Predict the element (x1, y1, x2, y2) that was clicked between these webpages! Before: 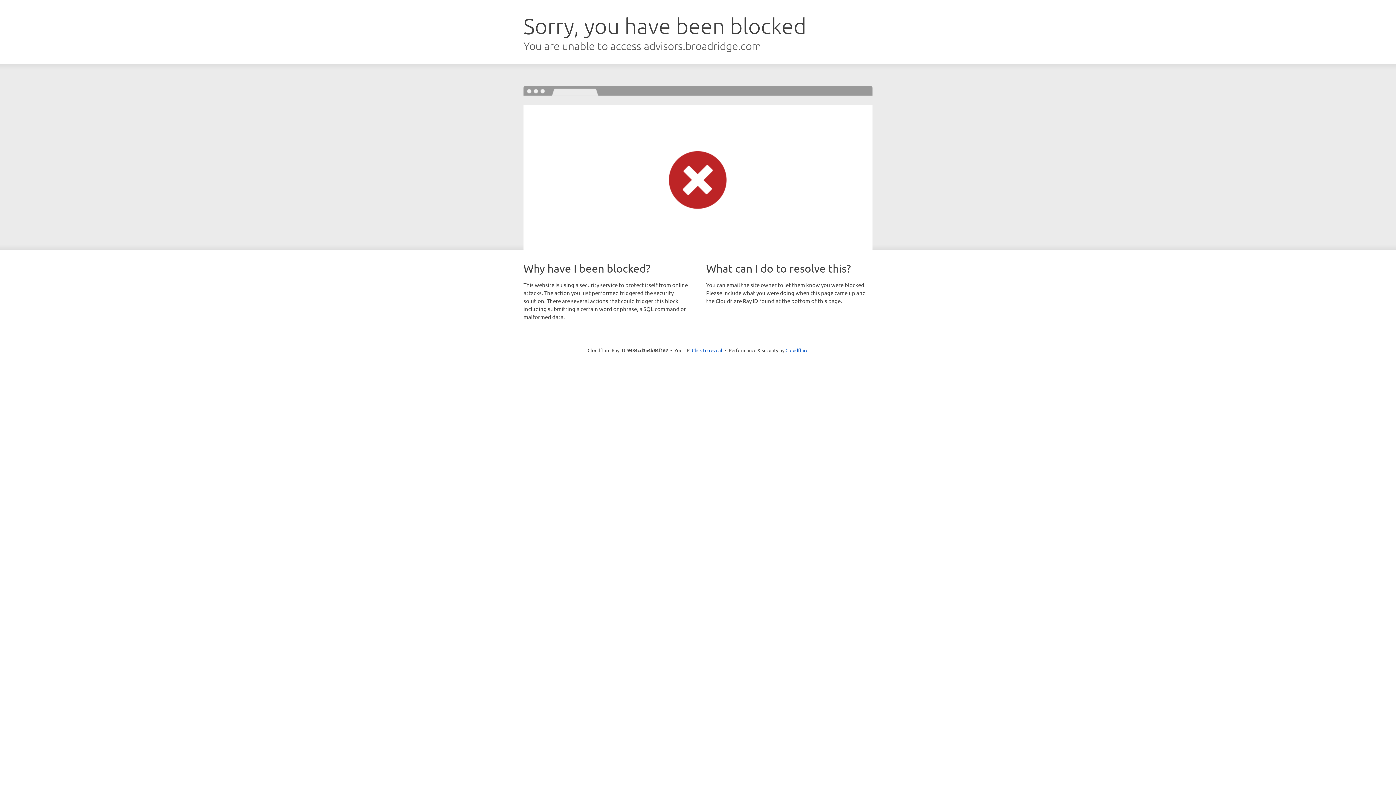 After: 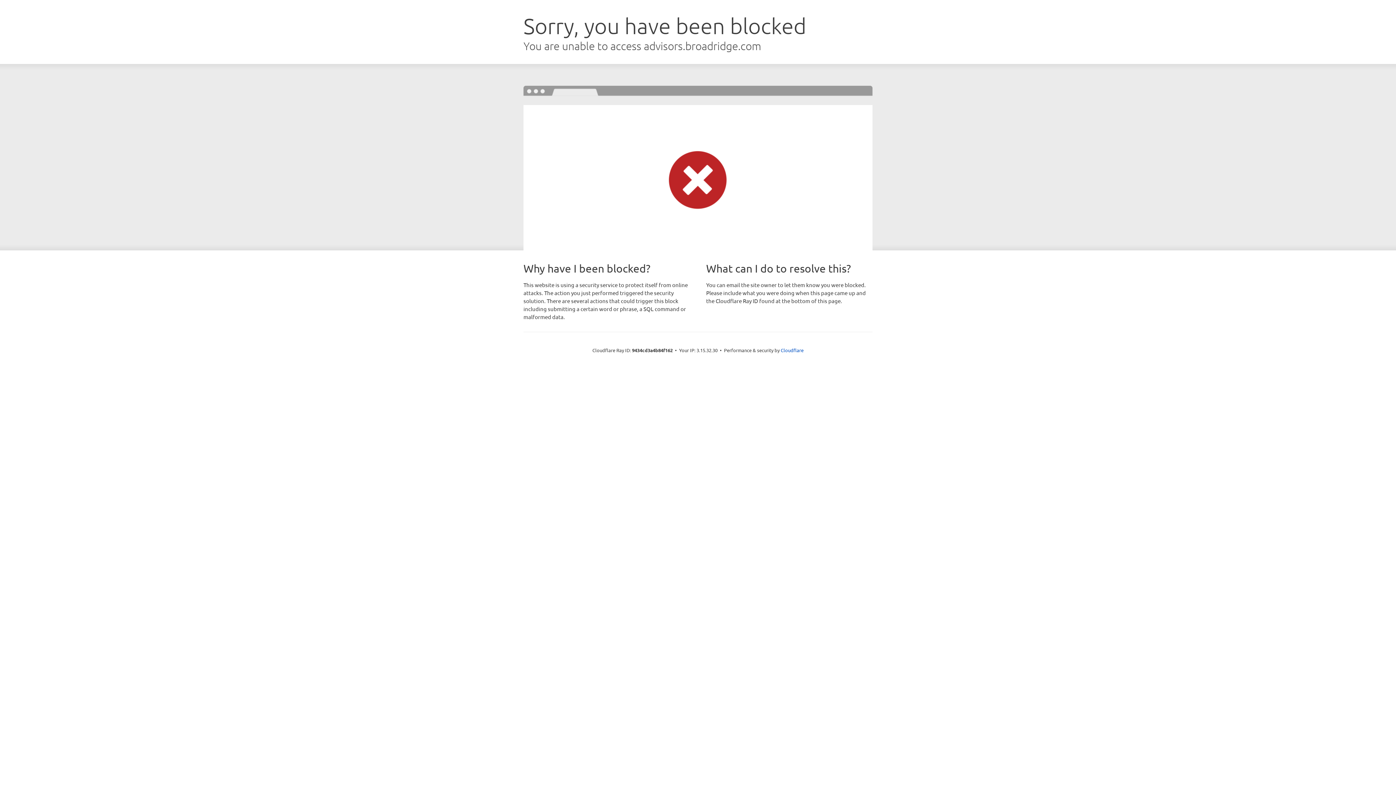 Action: bbox: (692, 346, 722, 353) label: Click to reveal